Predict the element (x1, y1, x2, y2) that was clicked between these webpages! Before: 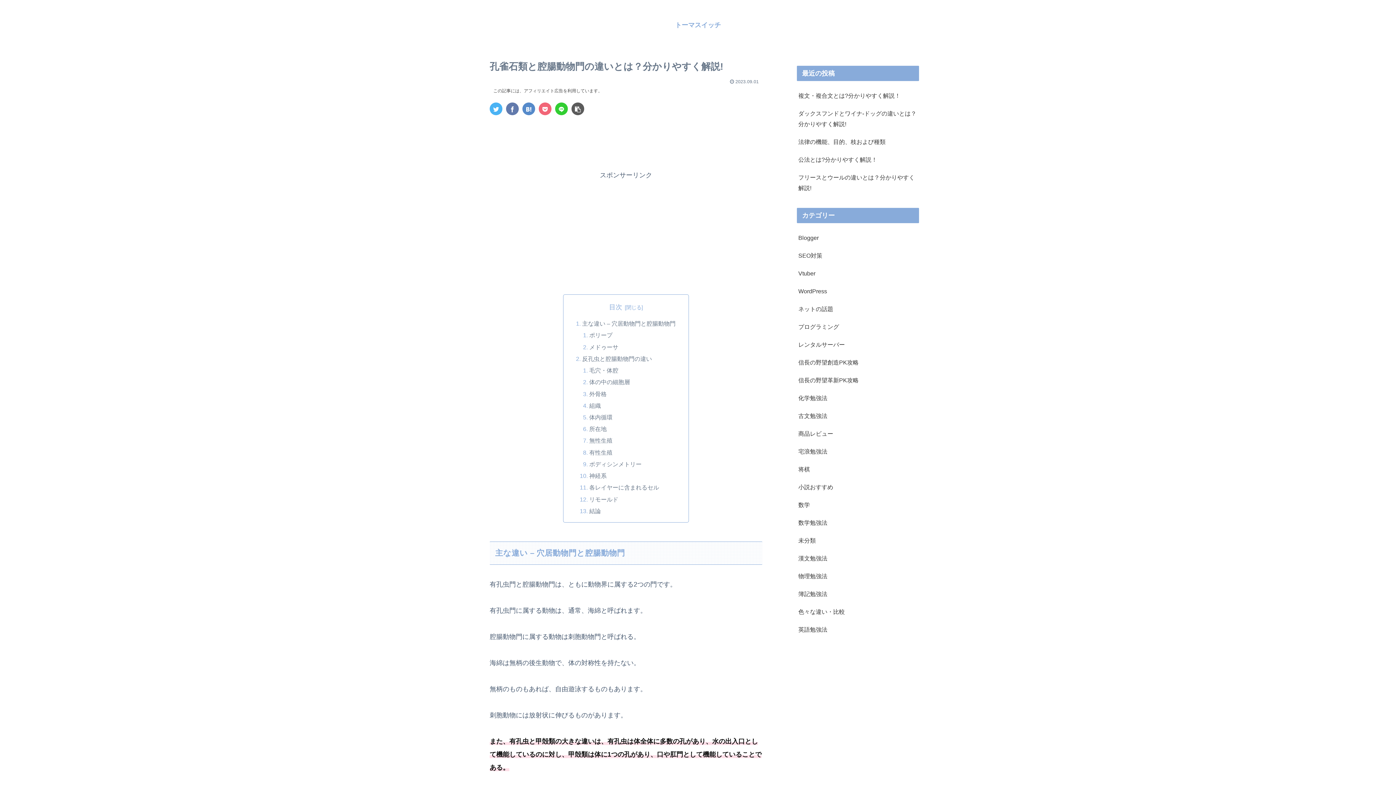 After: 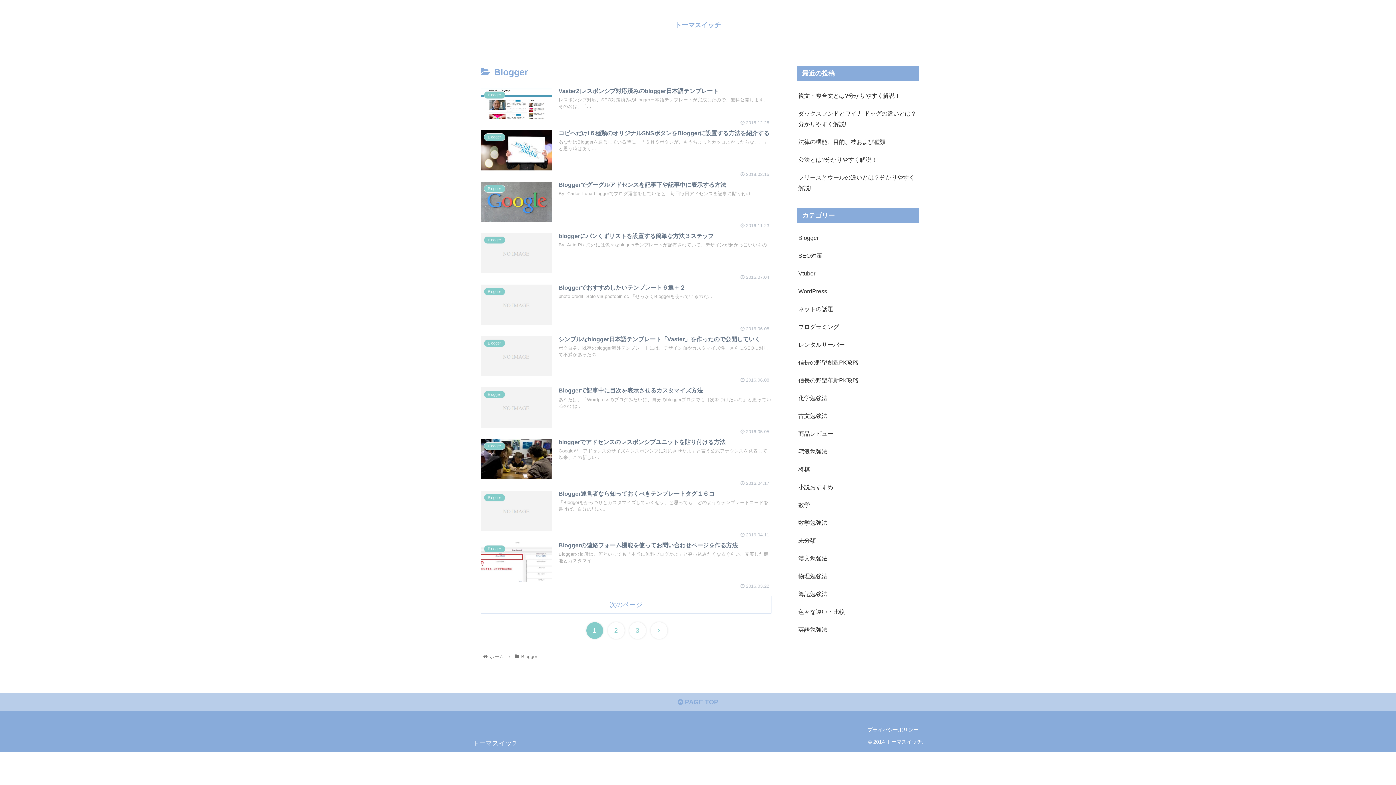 Action: bbox: (797, 229, 919, 247) label: Blogger